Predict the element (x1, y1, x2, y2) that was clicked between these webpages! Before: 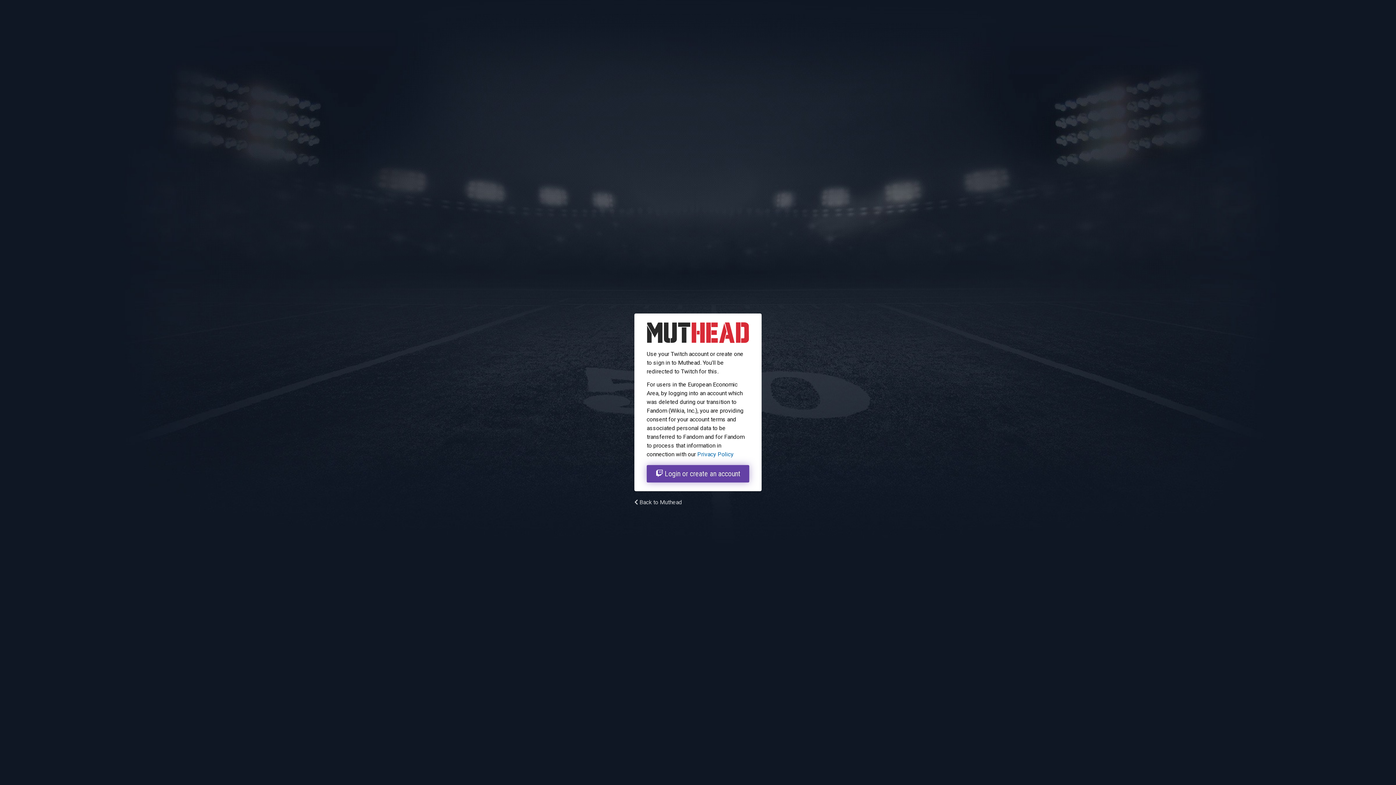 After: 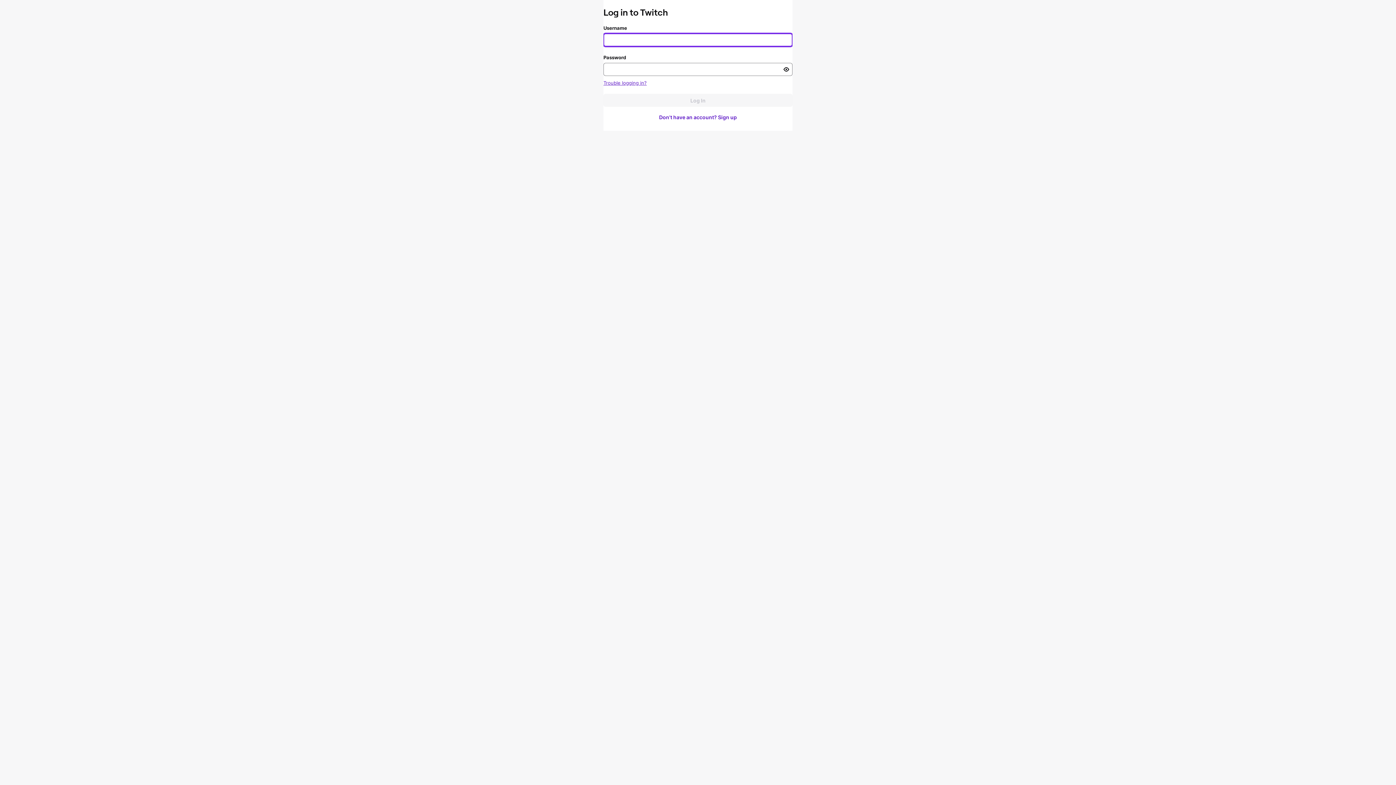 Action: label:  Login or create an account bbox: (646, 465, 749, 482)